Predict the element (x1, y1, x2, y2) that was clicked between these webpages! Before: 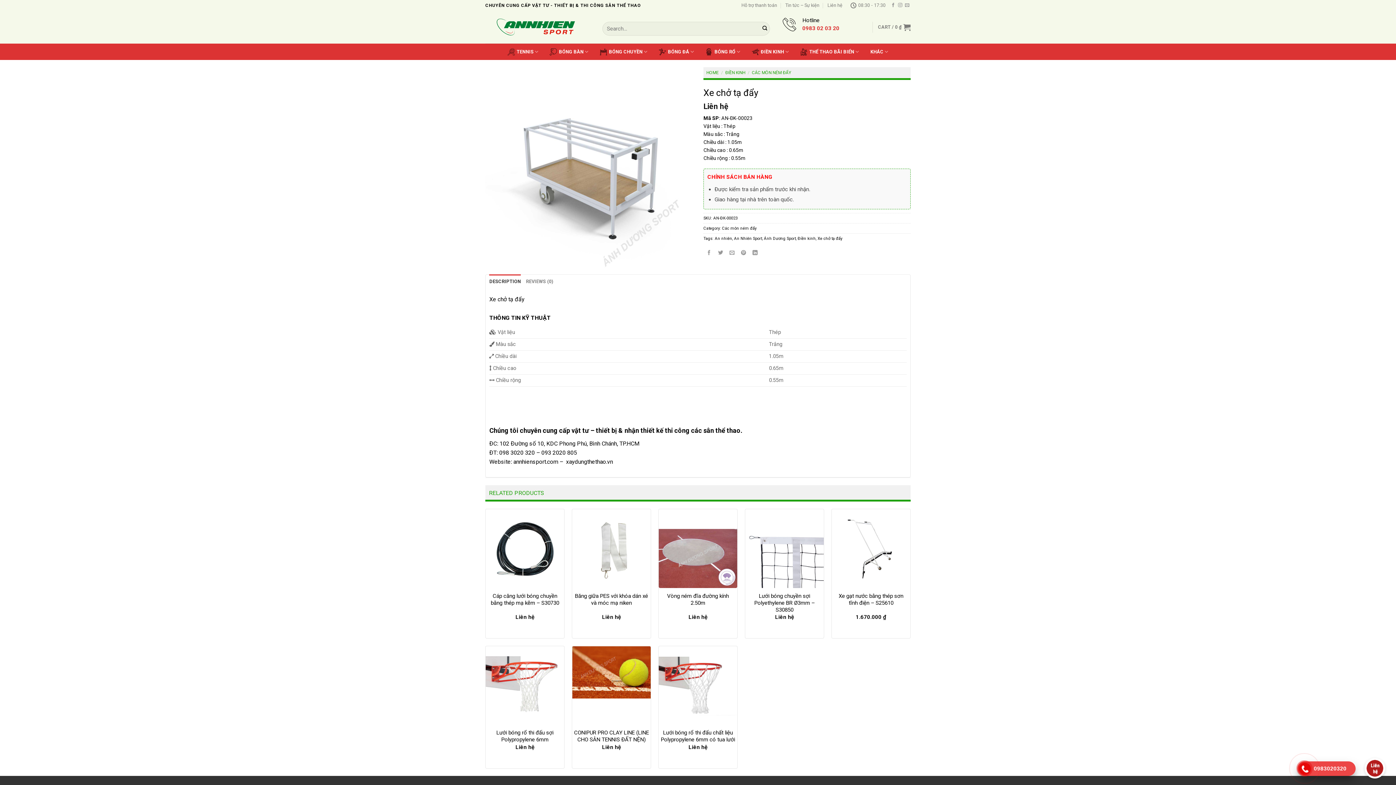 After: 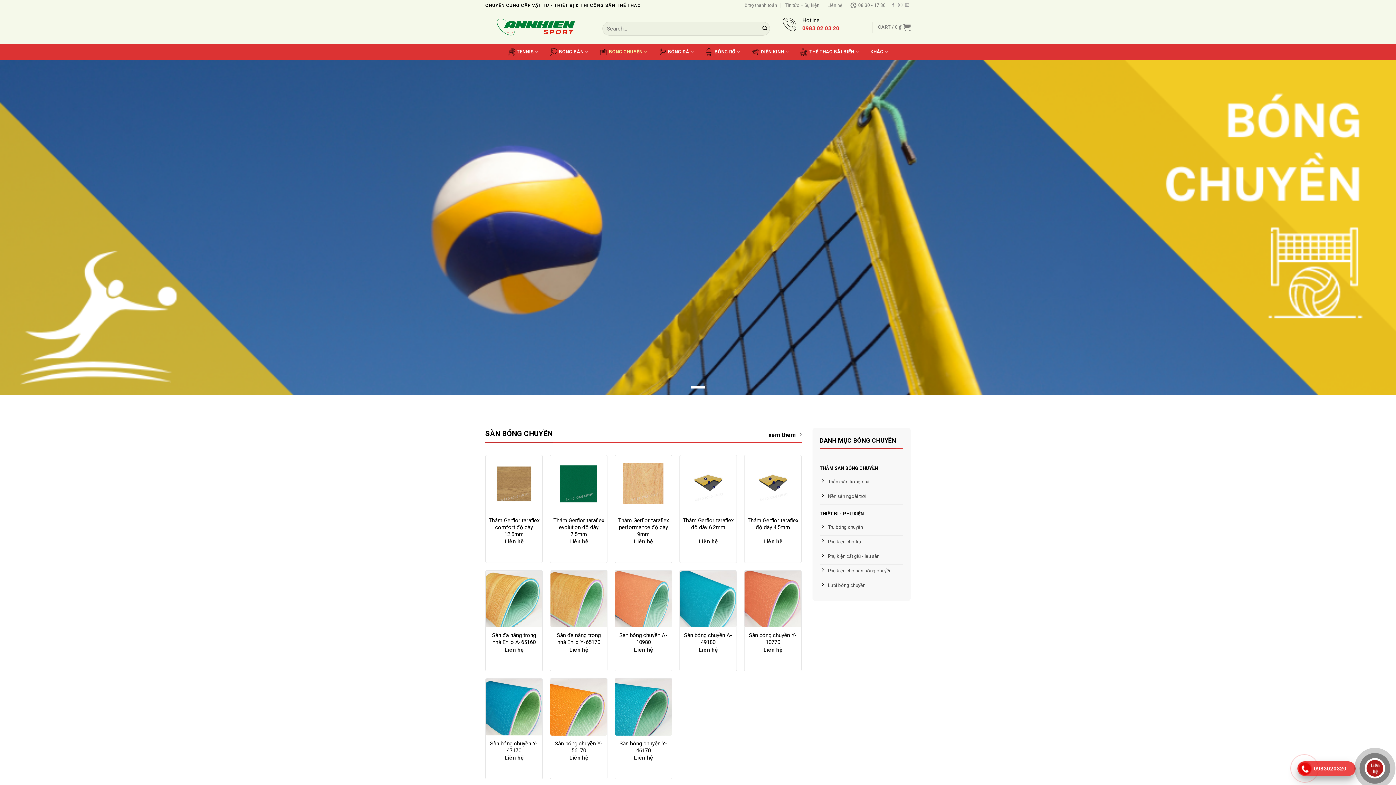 Action: label: BÓNG CHUYỀN bbox: (599, 44, 649, 59)